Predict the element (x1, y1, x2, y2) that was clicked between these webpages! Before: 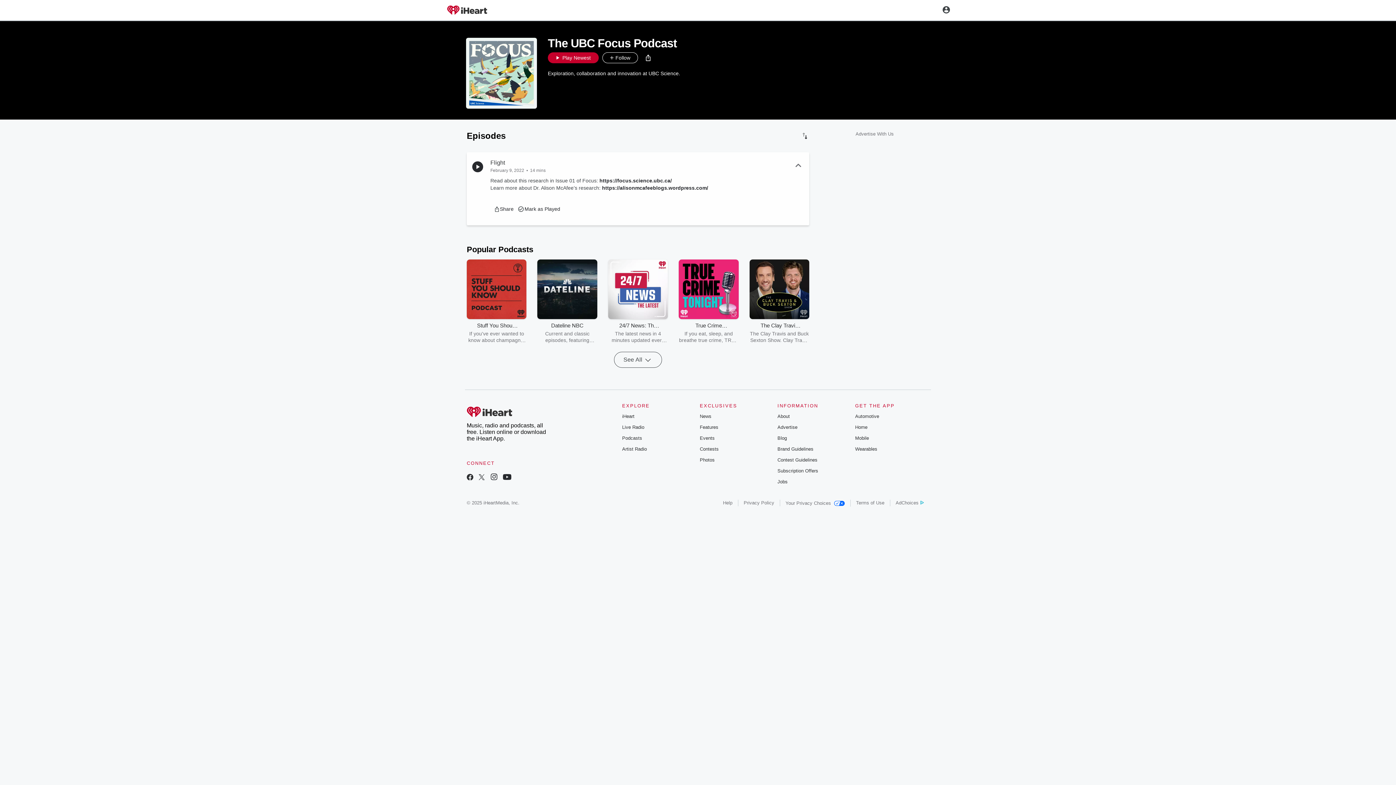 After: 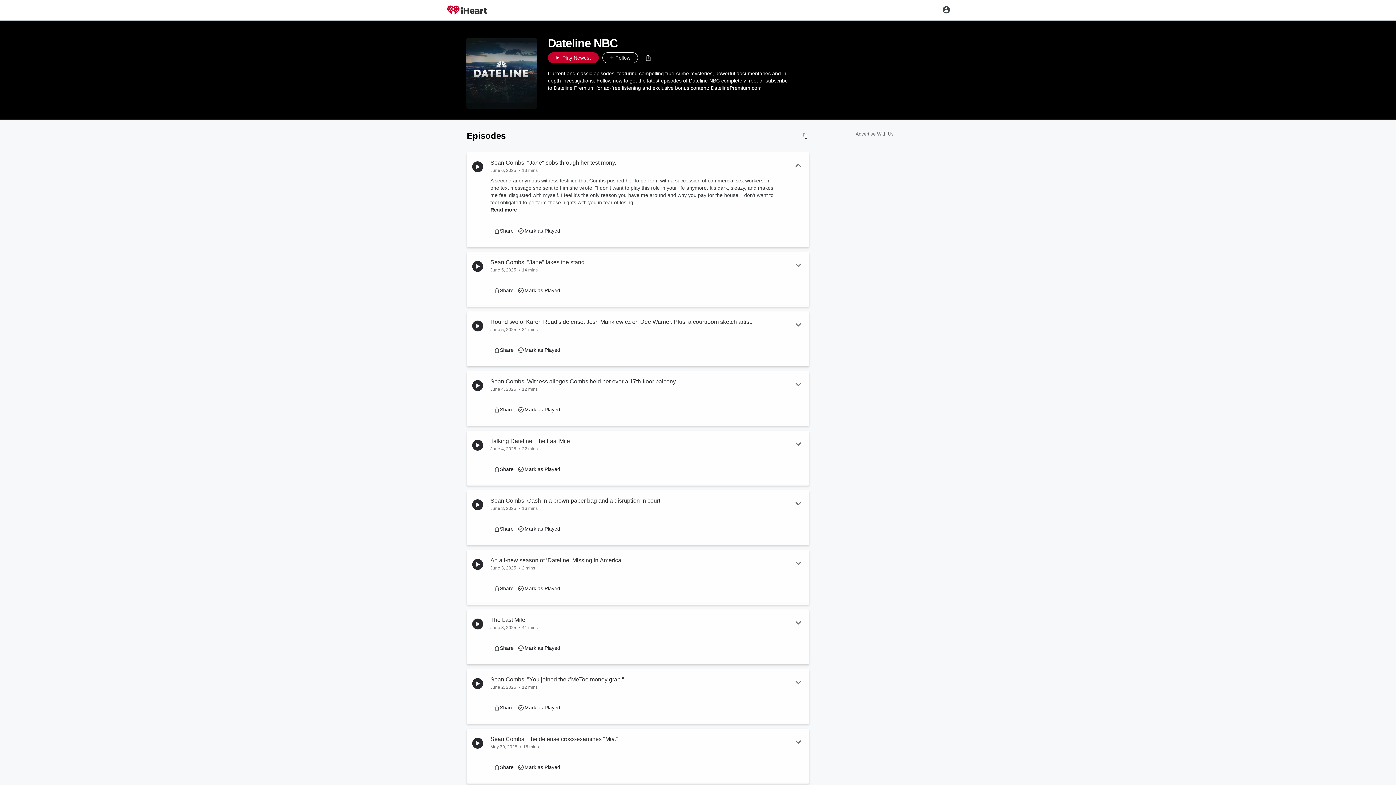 Action: bbox: (537, 259, 597, 319)